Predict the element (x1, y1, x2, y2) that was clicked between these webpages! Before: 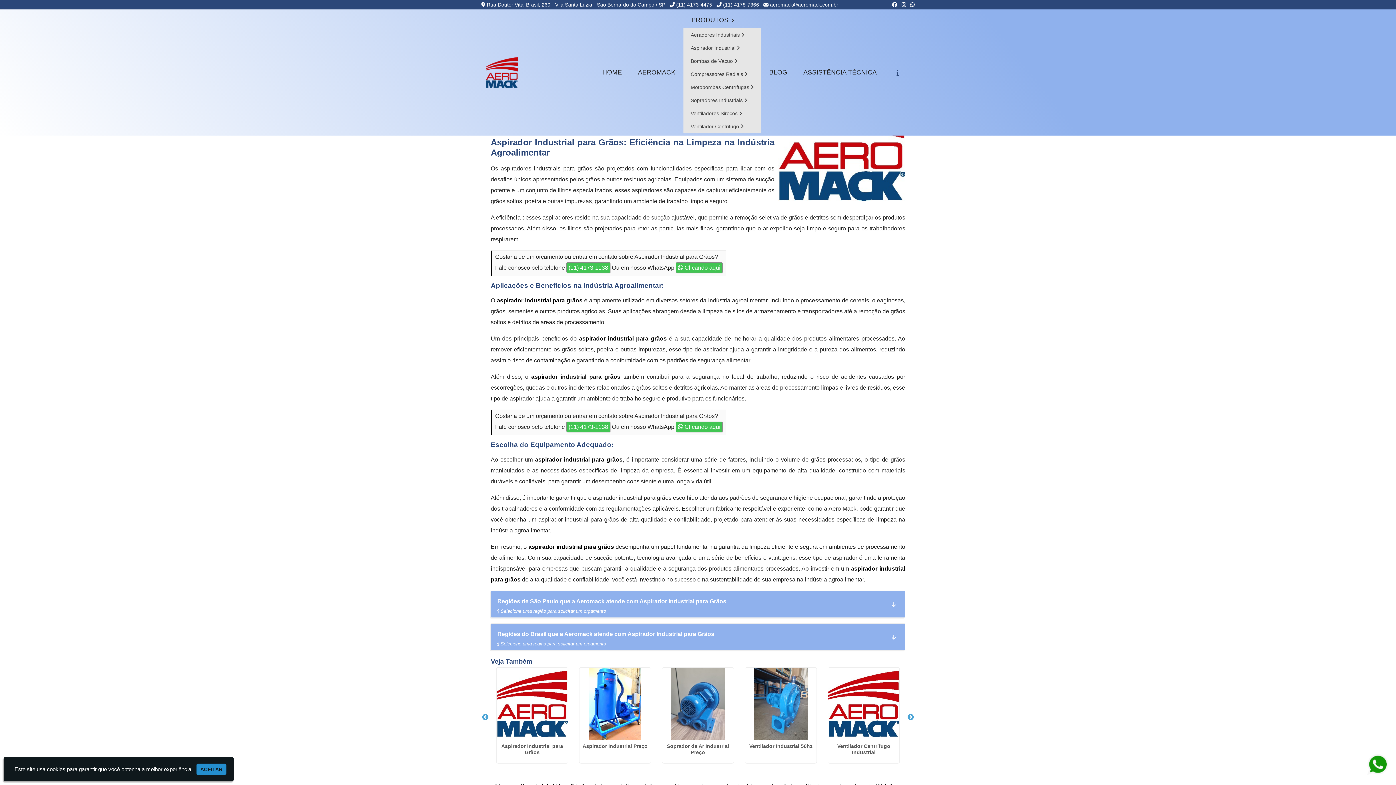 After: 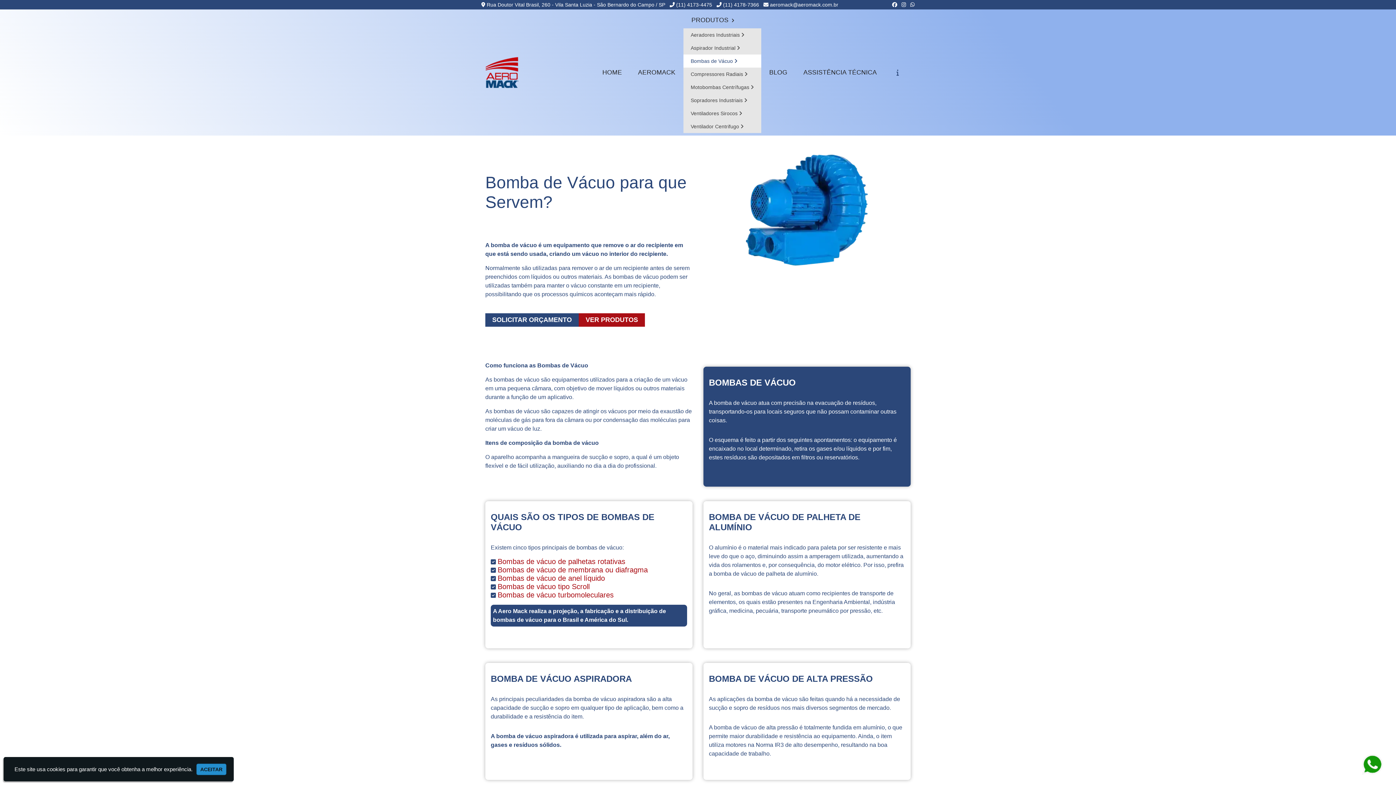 Action: label: Bombas de Vácuo  bbox: (683, 54, 761, 67)